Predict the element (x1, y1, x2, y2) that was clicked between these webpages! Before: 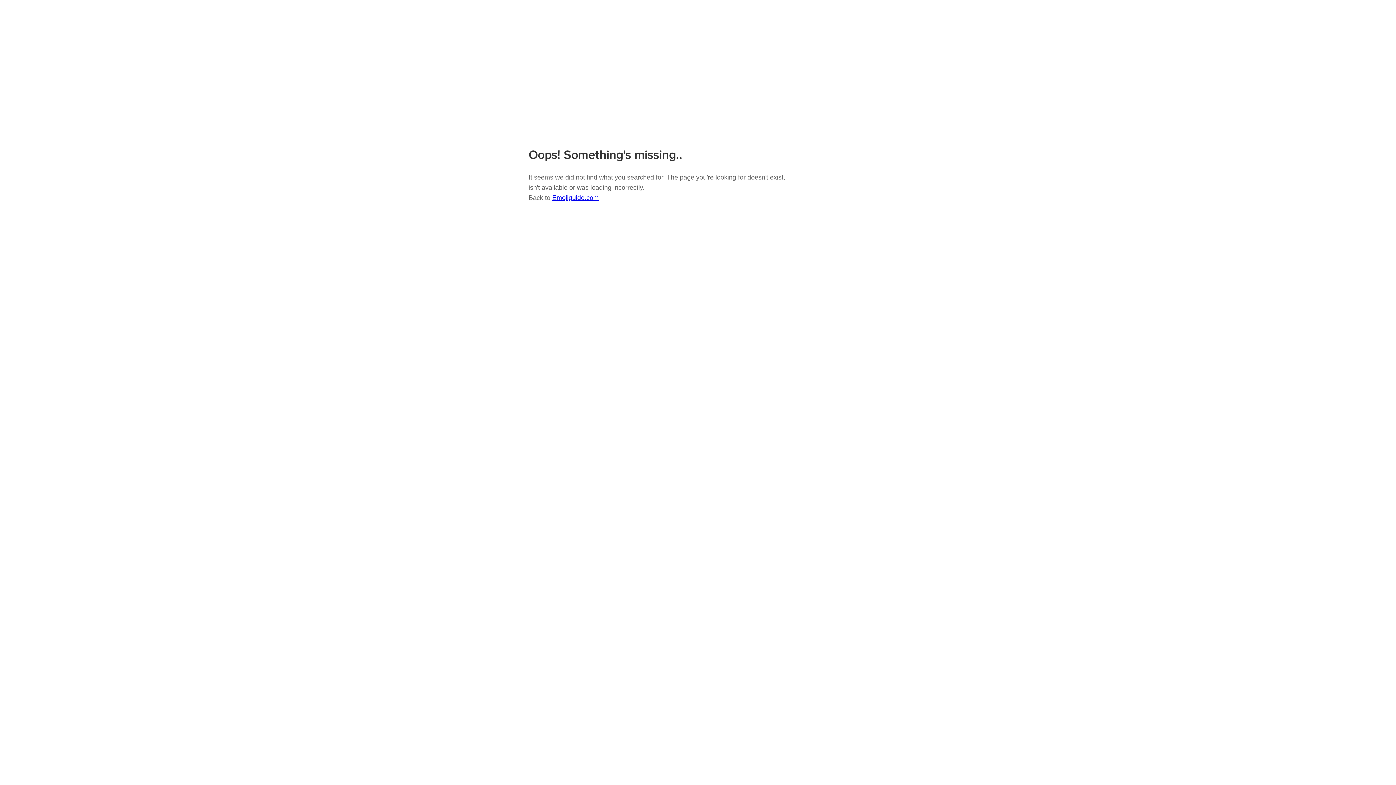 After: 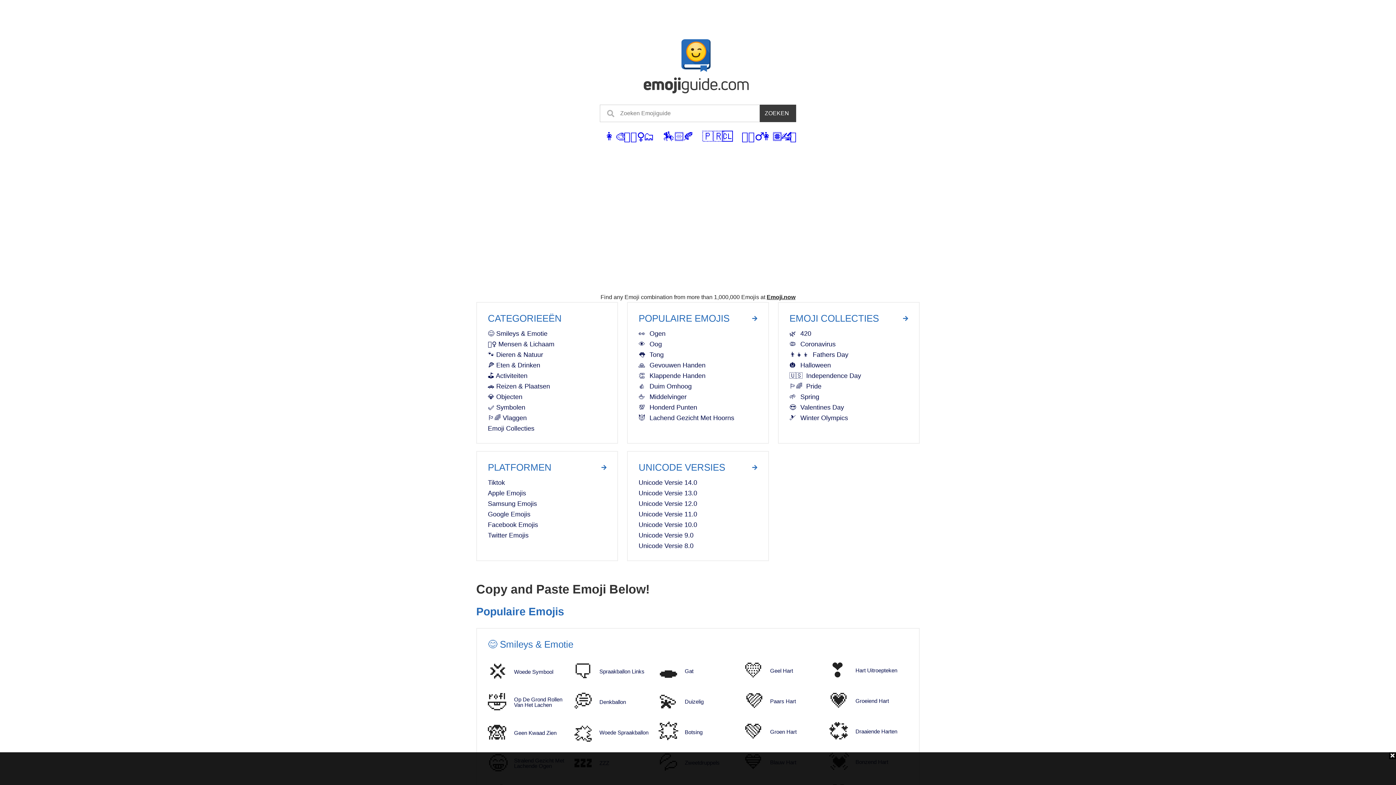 Action: bbox: (552, 194, 598, 201) label: Emojiguide.com